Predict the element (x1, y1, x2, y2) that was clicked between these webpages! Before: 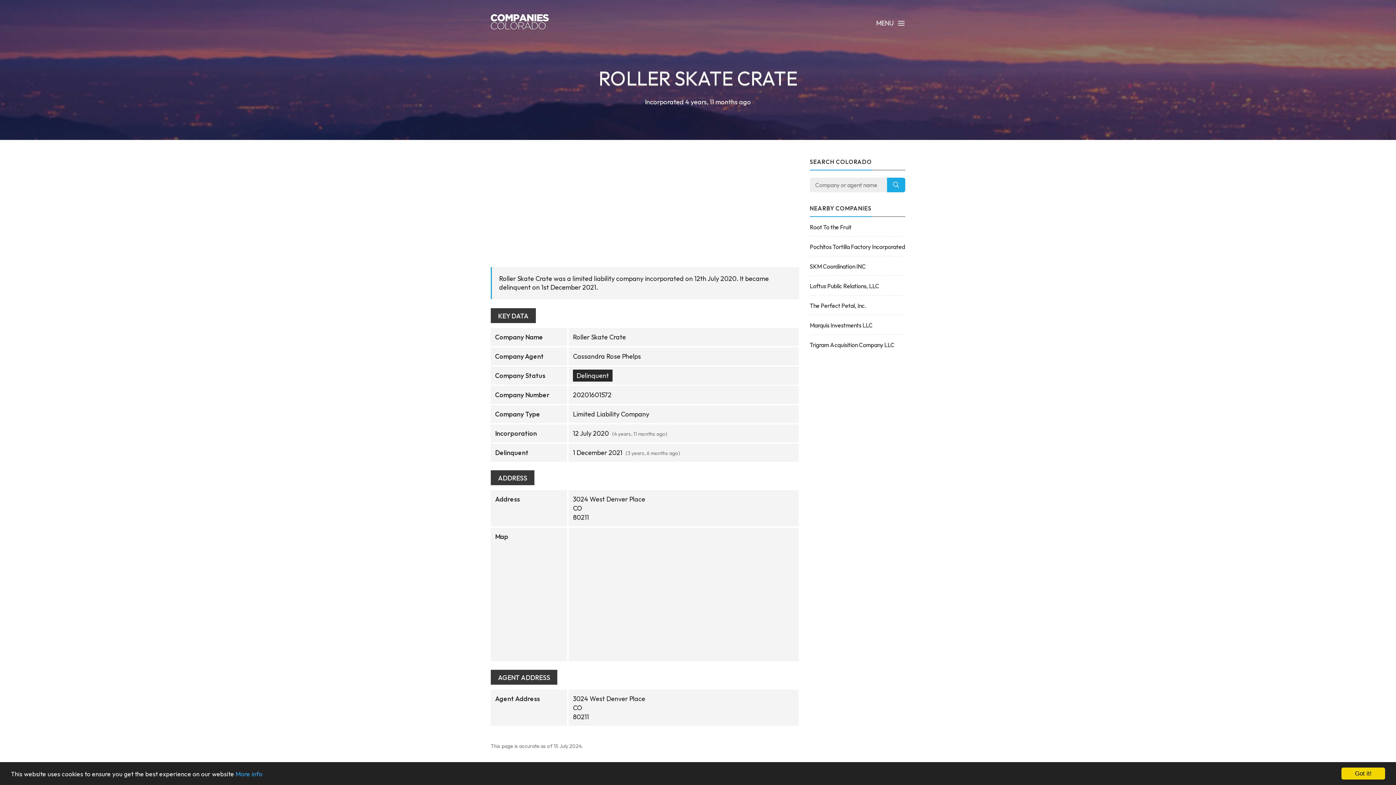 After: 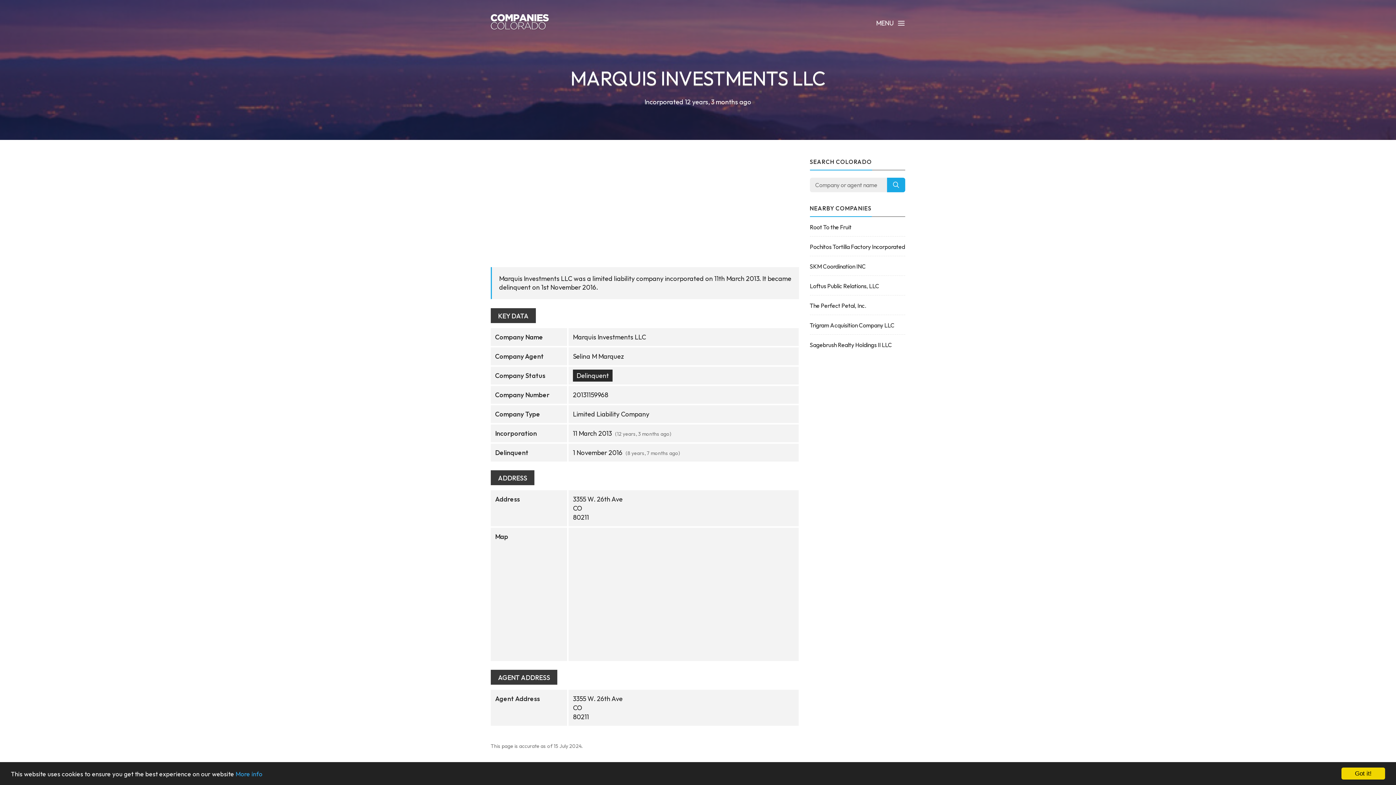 Action: bbox: (810, 321, 905, 329) label: Marquis Investments LLC